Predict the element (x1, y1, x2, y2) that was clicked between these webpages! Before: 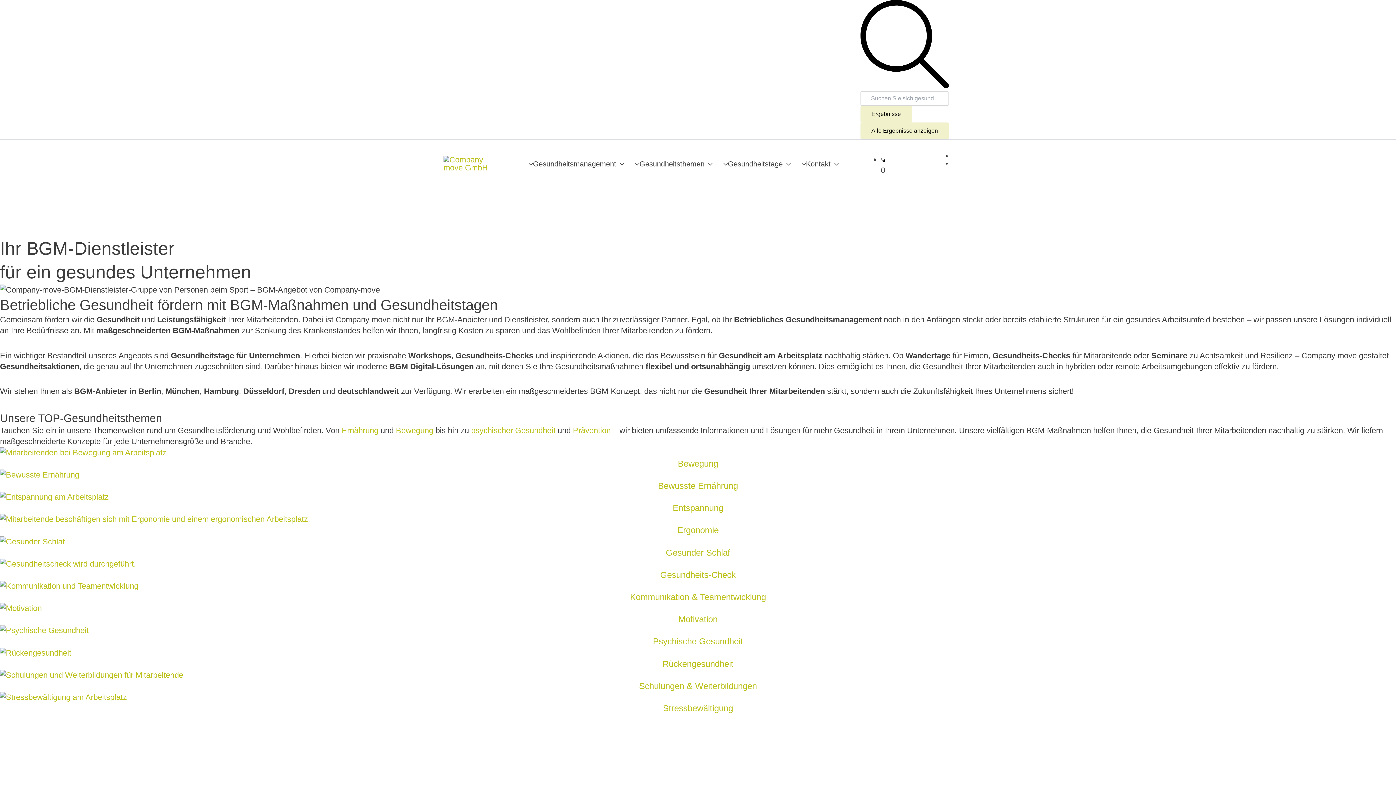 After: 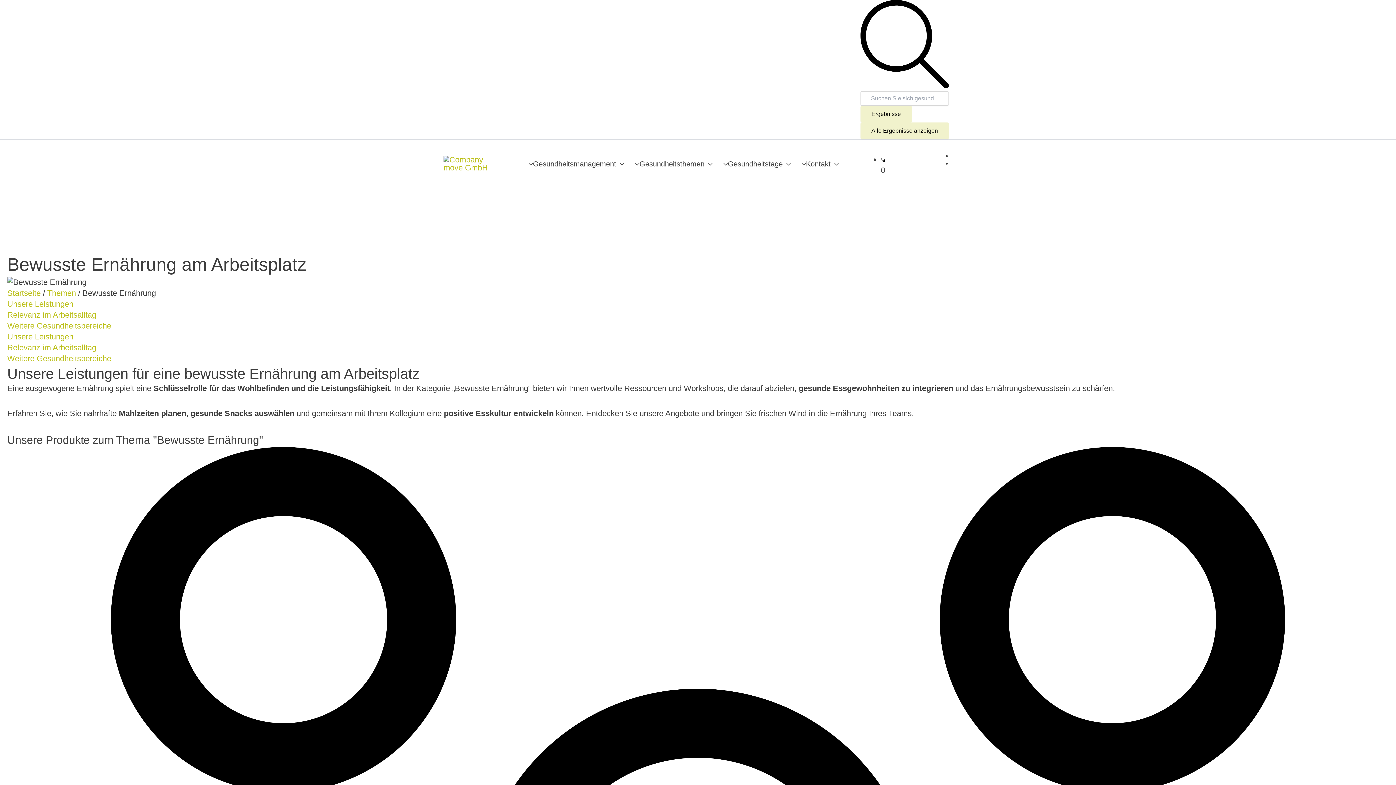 Action: bbox: (0, 470, 79, 479)